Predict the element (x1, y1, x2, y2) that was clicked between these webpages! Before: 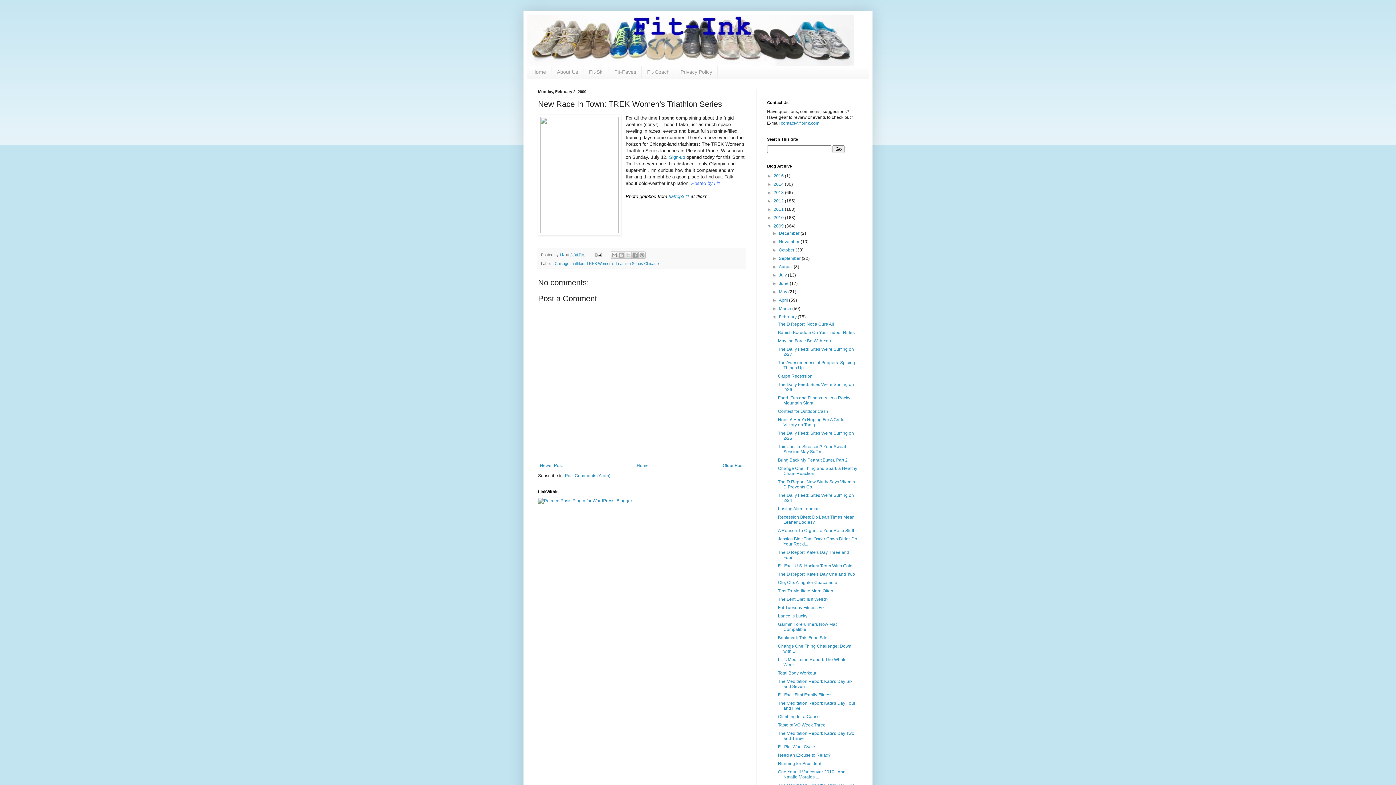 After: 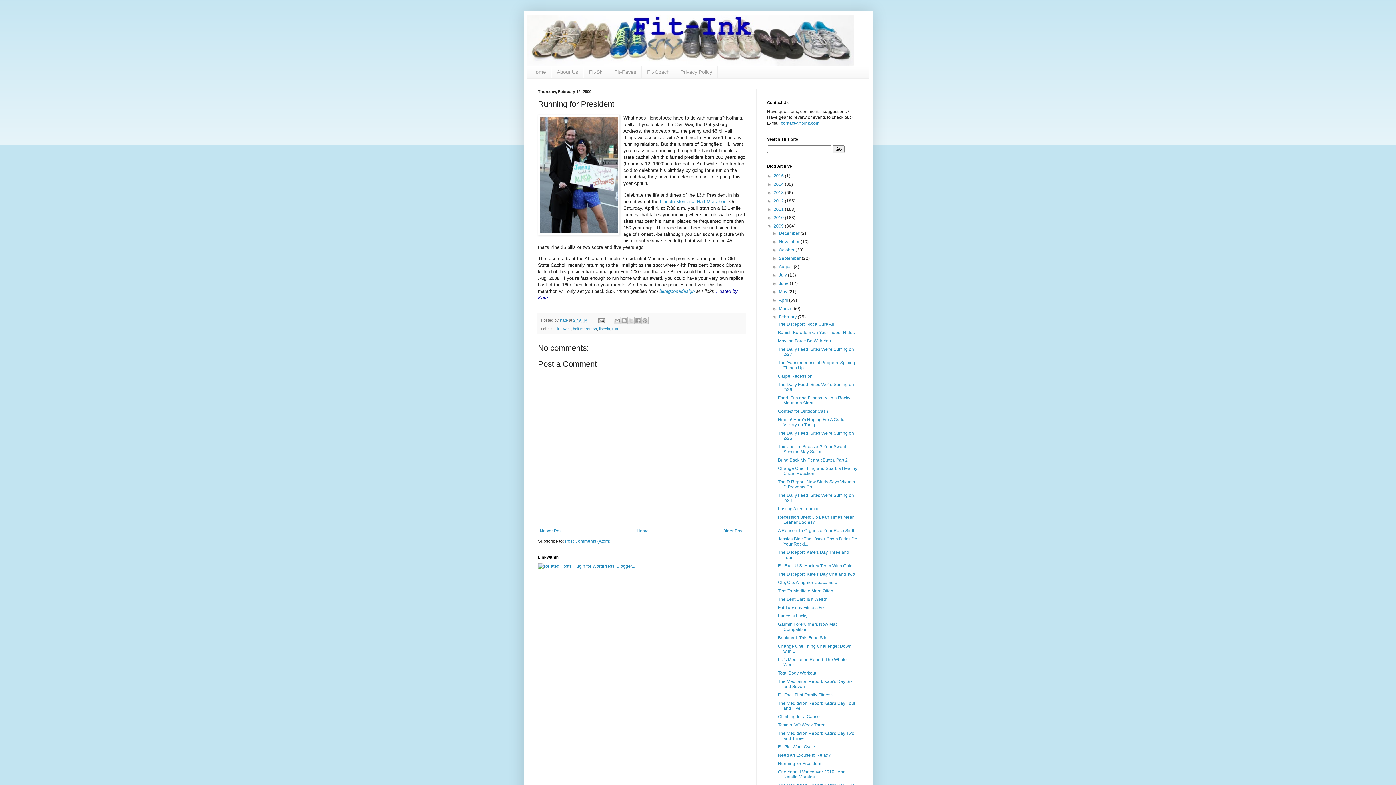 Action: bbox: (778, 761, 821, 766) label: Running for President